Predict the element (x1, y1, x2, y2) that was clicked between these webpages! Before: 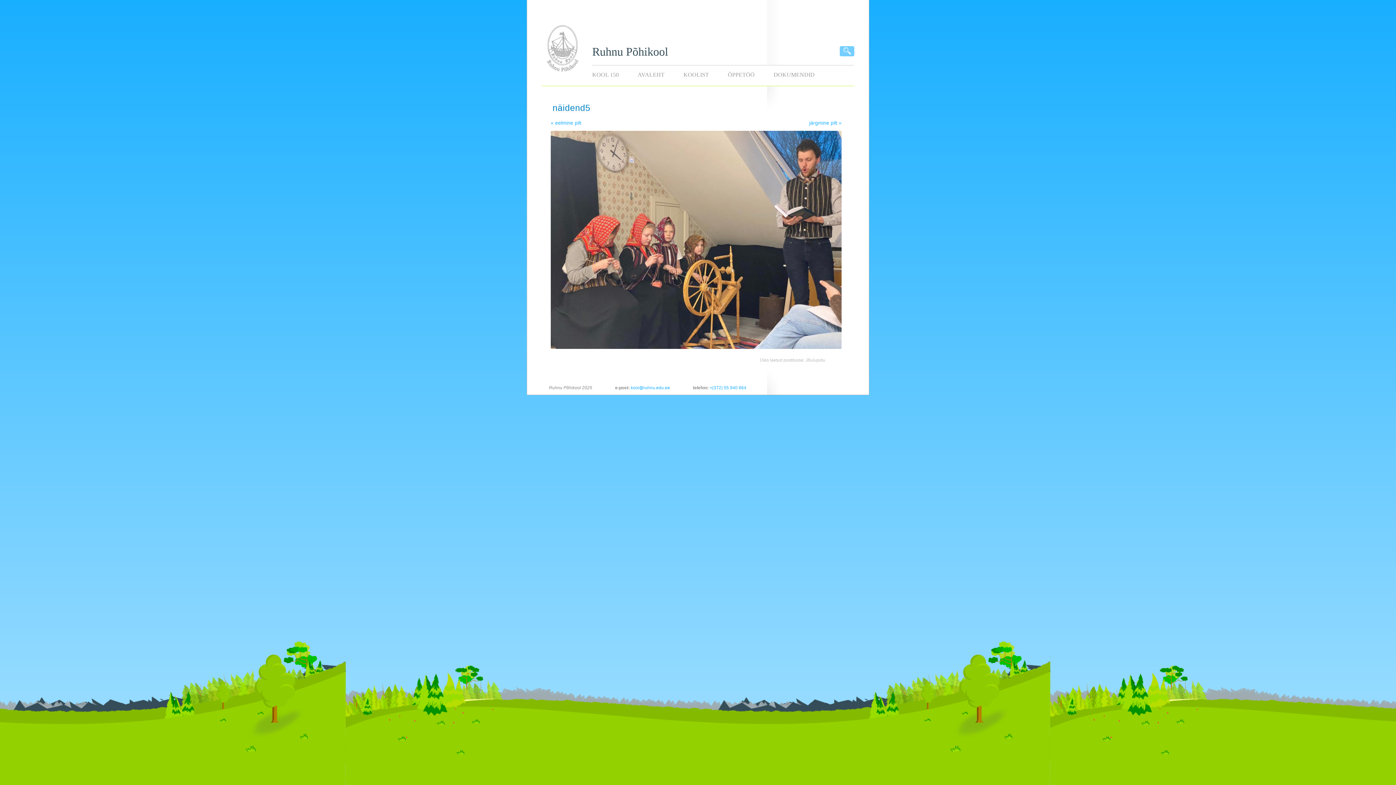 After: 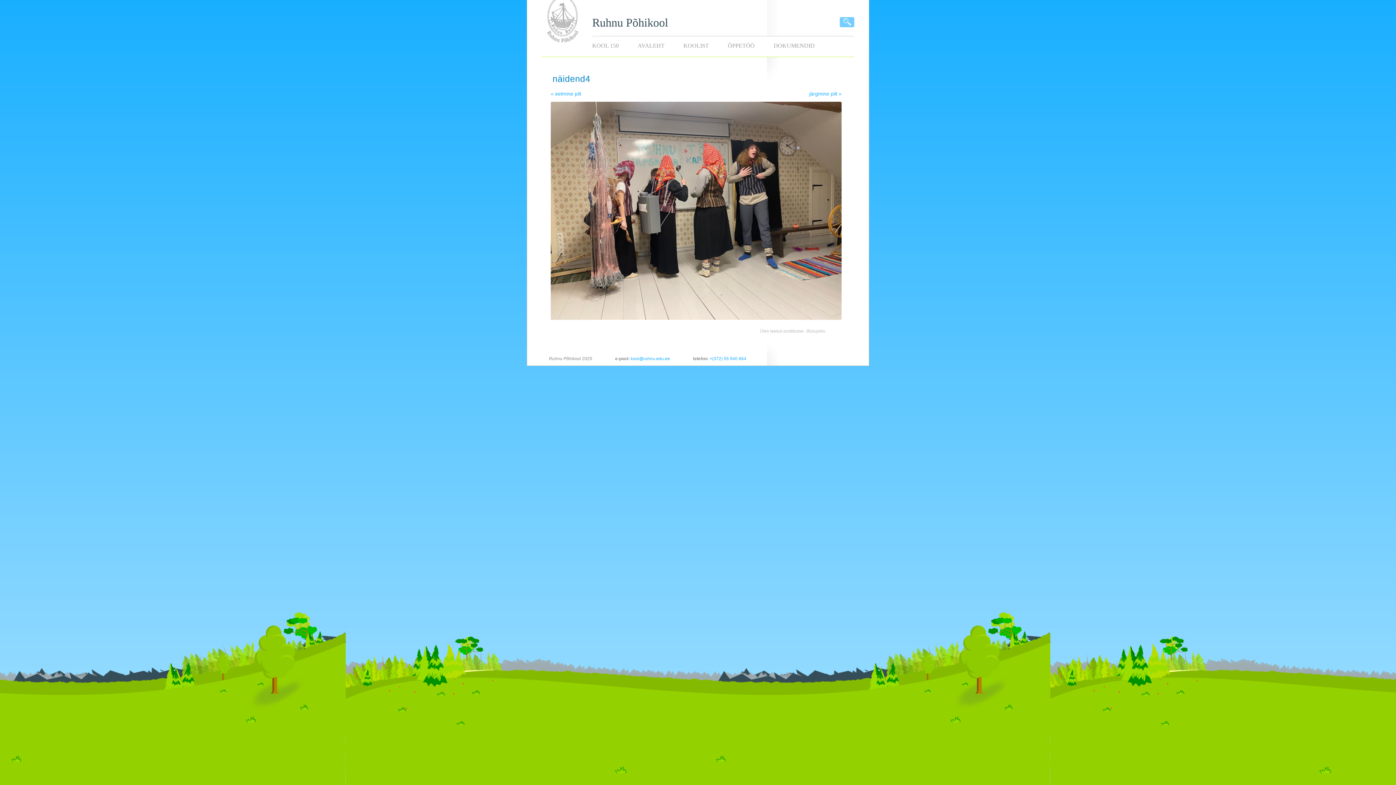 Action: label: järgmine pilt » bbox: (809, 120, 841, 125)